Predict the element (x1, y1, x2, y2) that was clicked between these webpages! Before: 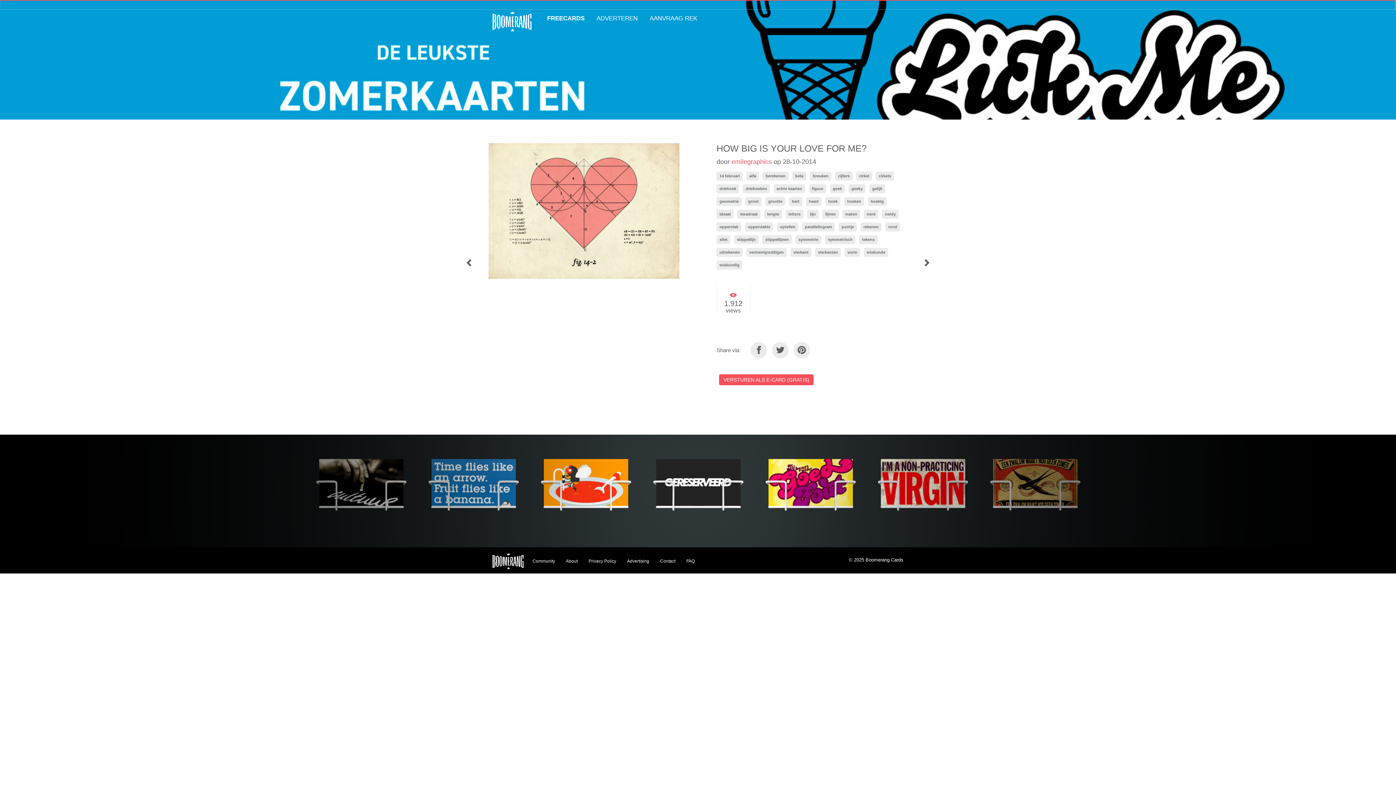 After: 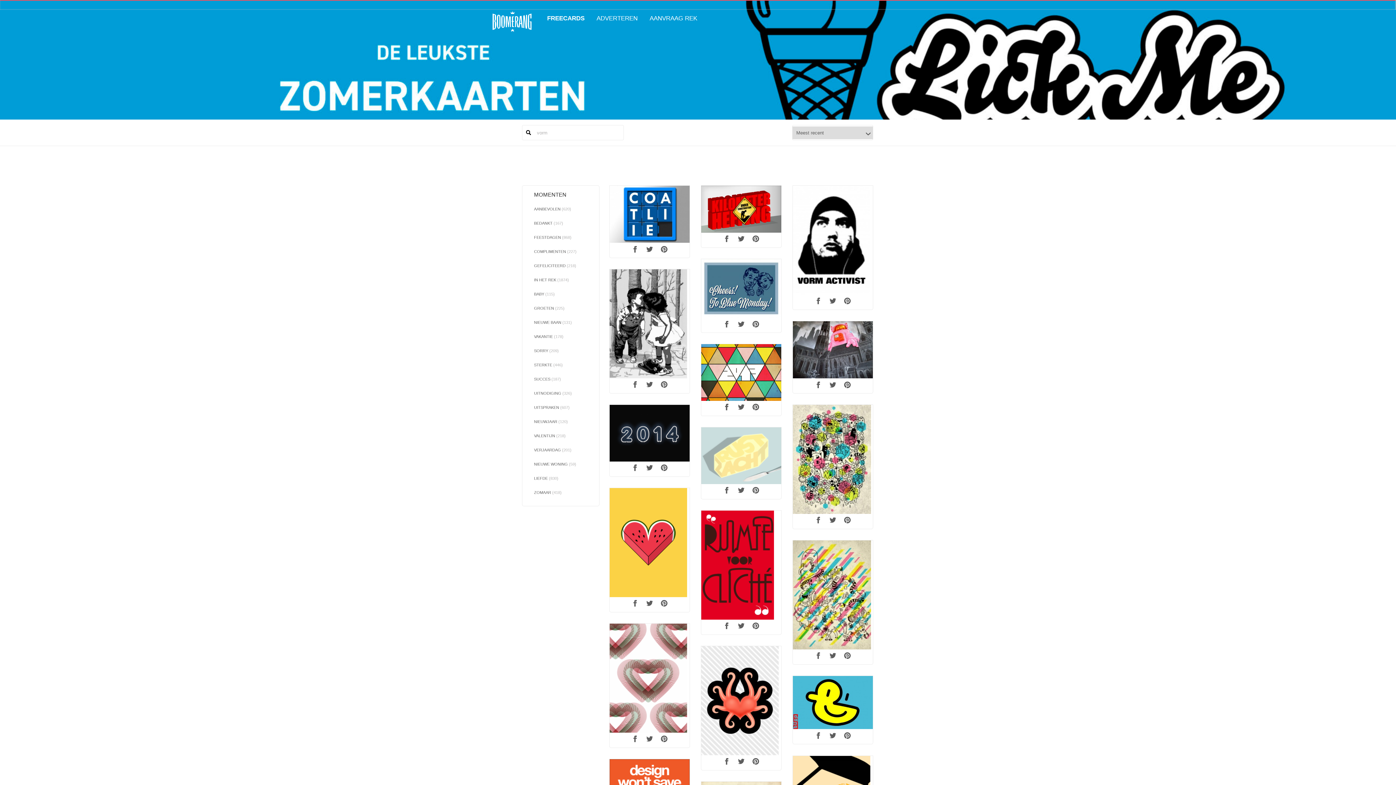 Action: label: vorm bbox: (844, 248, 860, 257)